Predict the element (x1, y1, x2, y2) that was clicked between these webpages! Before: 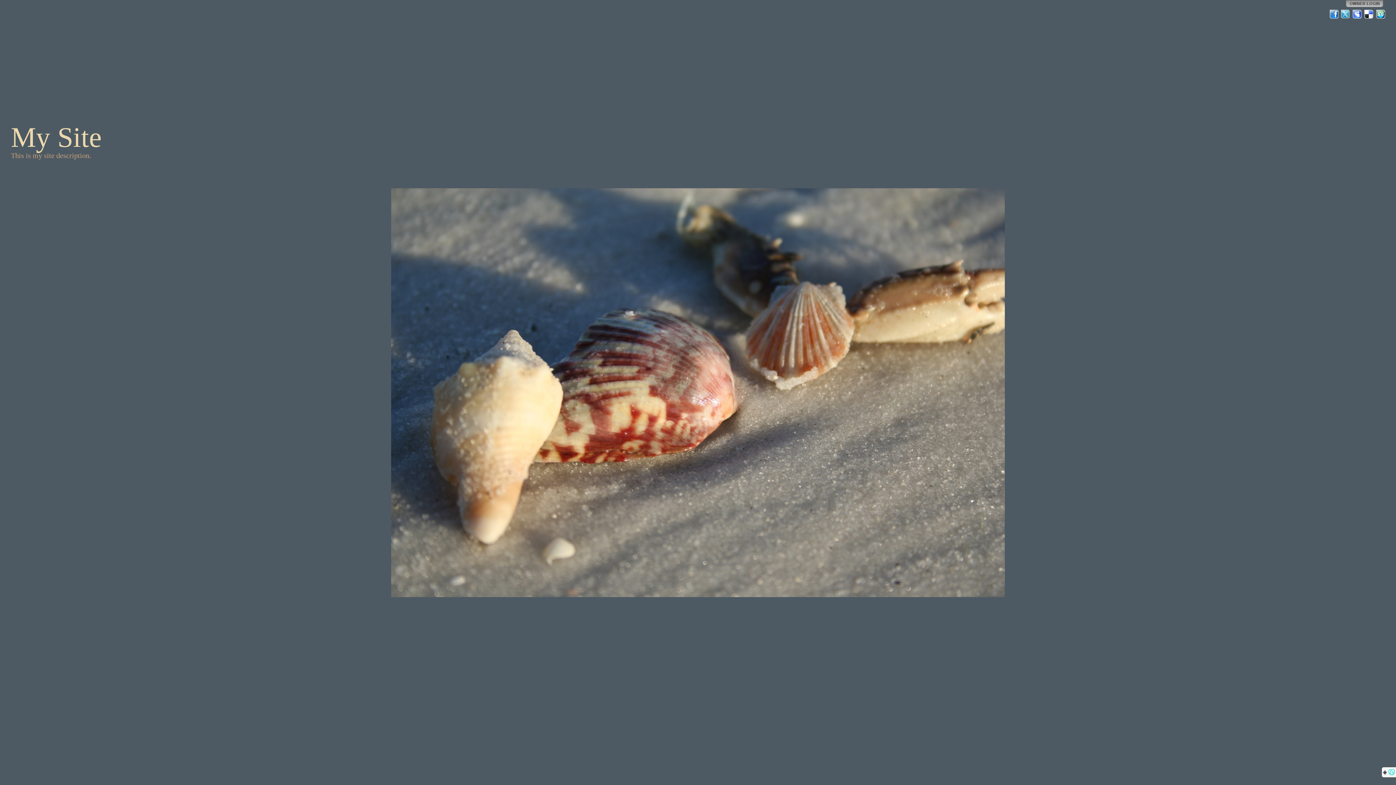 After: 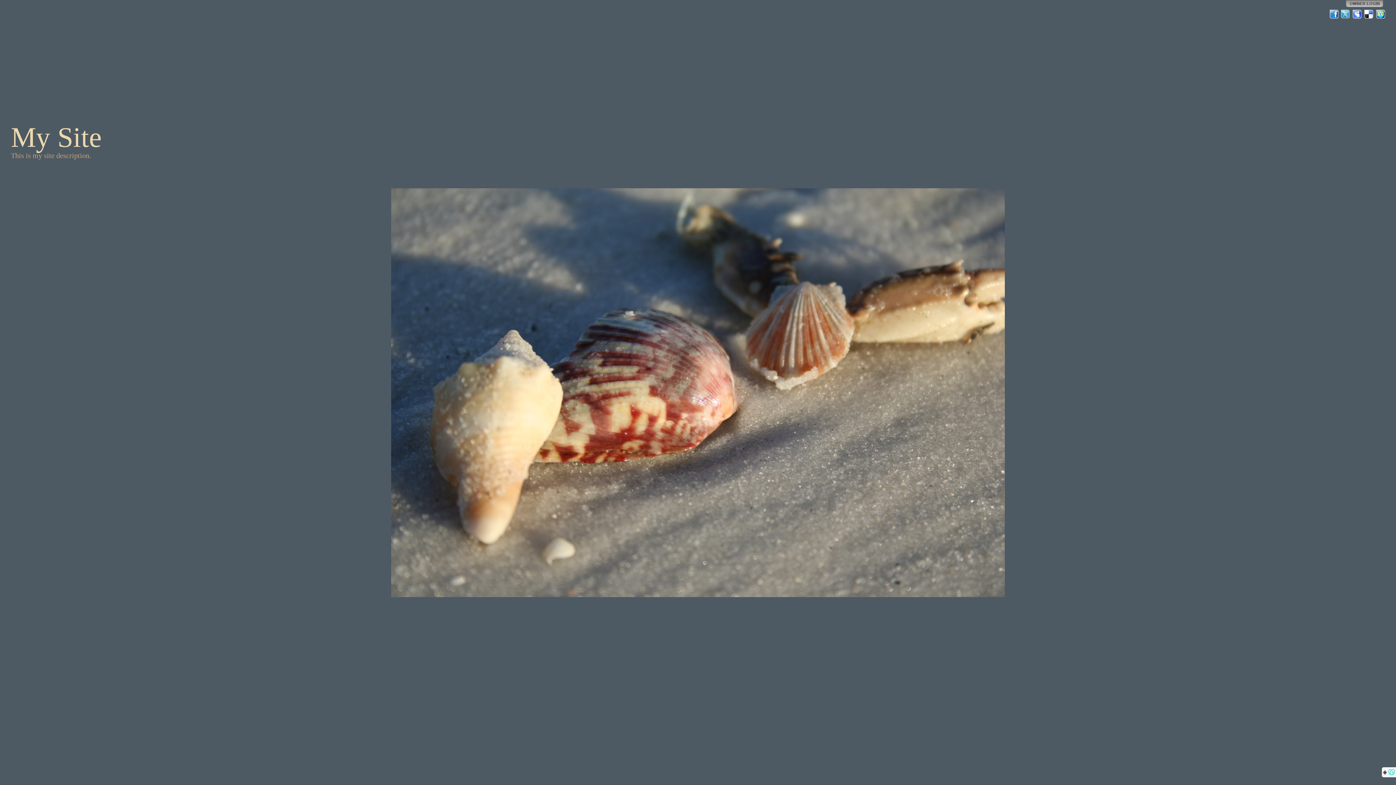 Action: label: Twitter bbox: (1341, 9, 1351, 19)